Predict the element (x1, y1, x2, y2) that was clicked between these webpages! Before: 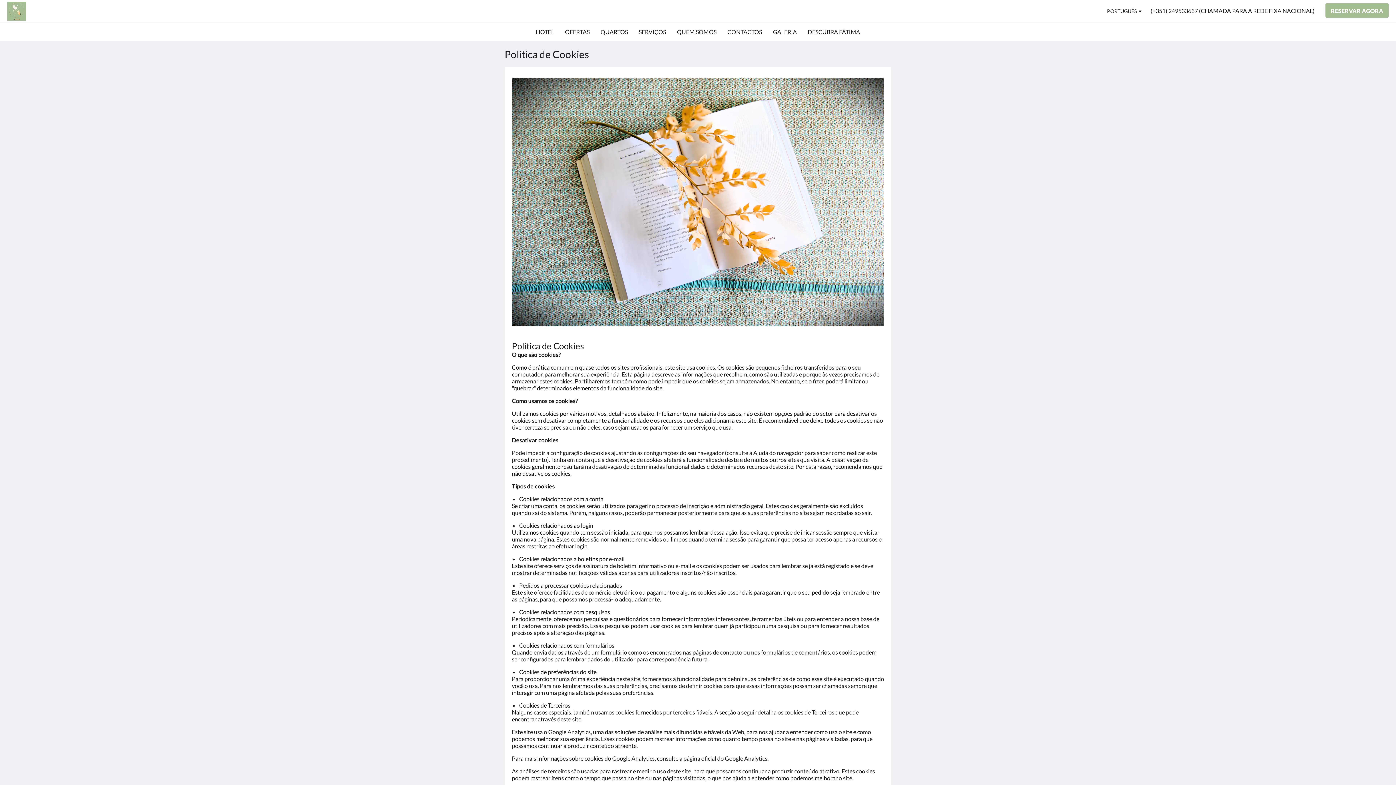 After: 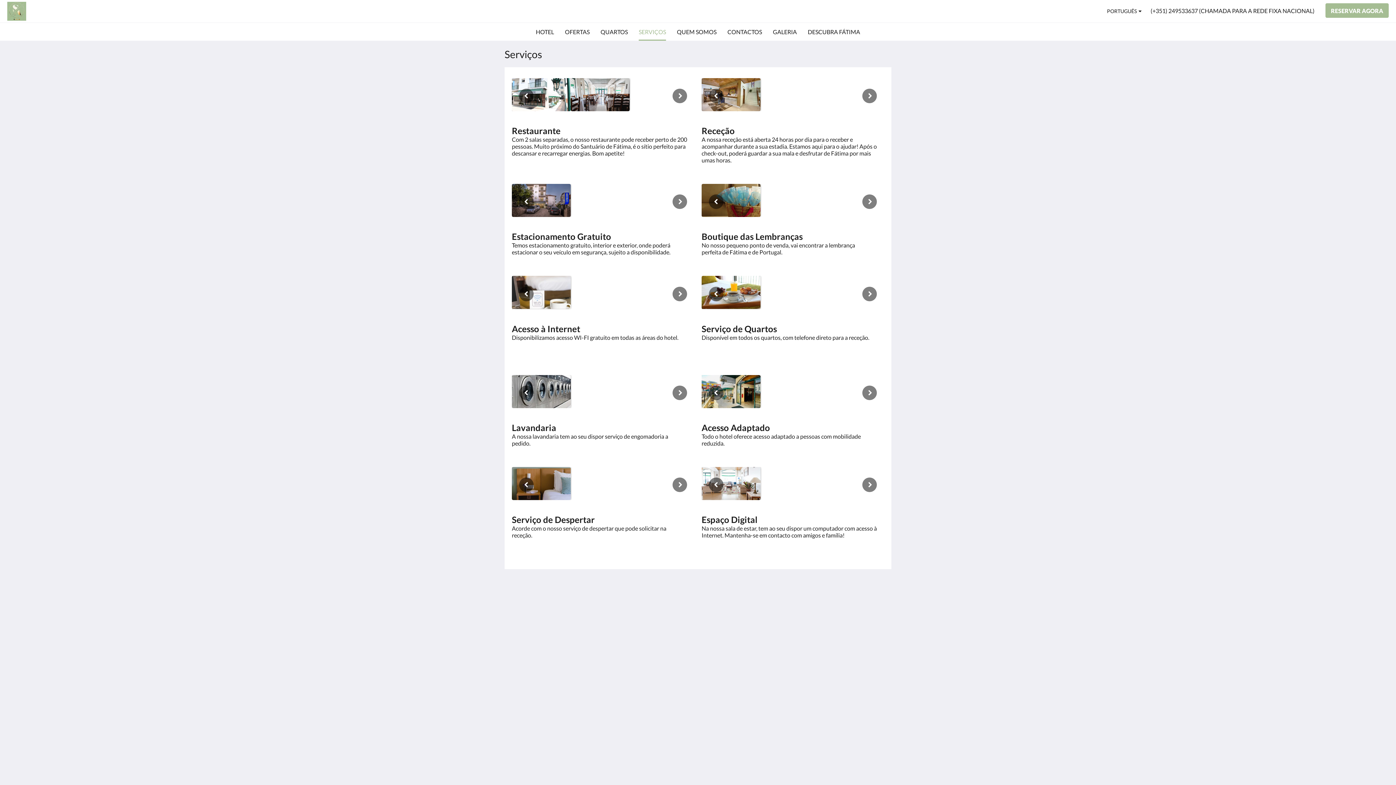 Action: bbox: (638, 22, 666, 41) label: SERVIÇOS